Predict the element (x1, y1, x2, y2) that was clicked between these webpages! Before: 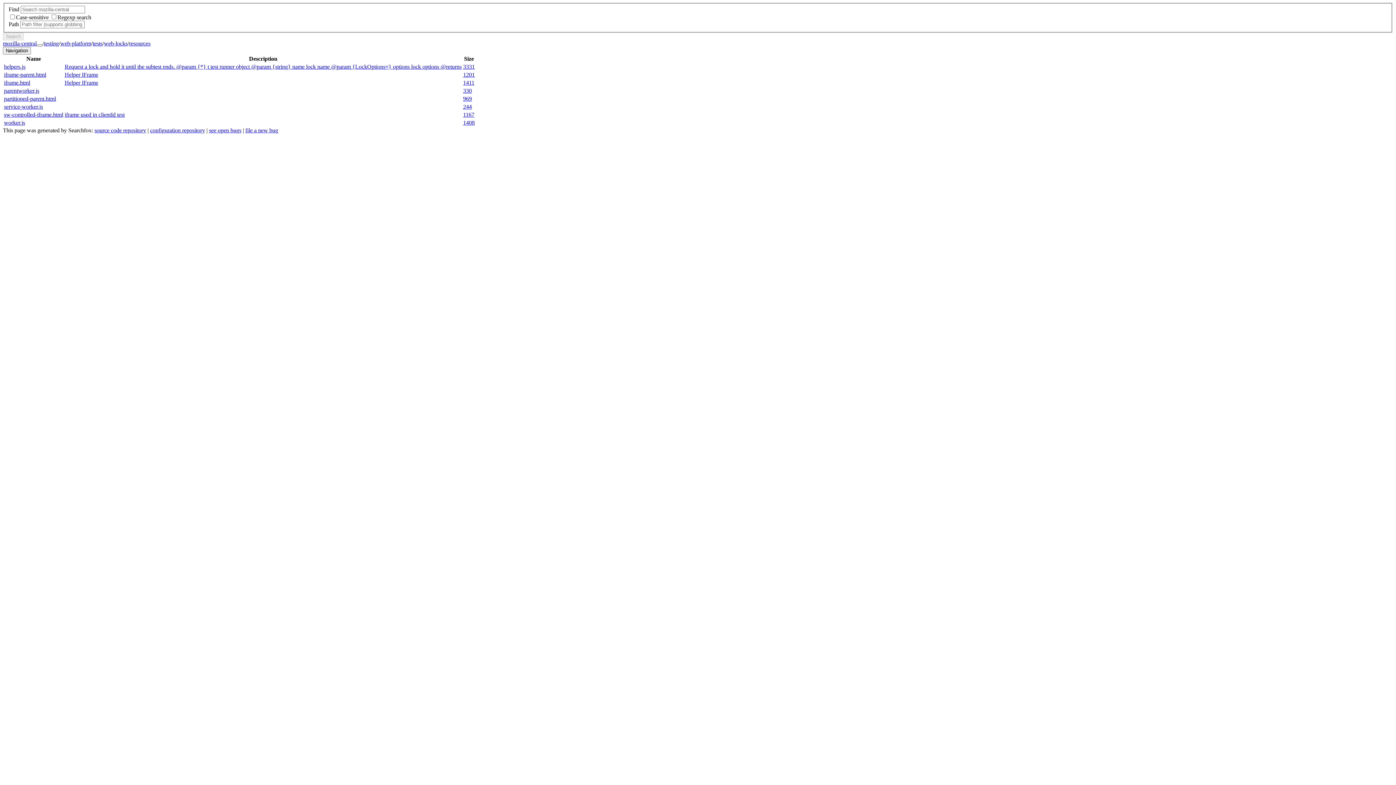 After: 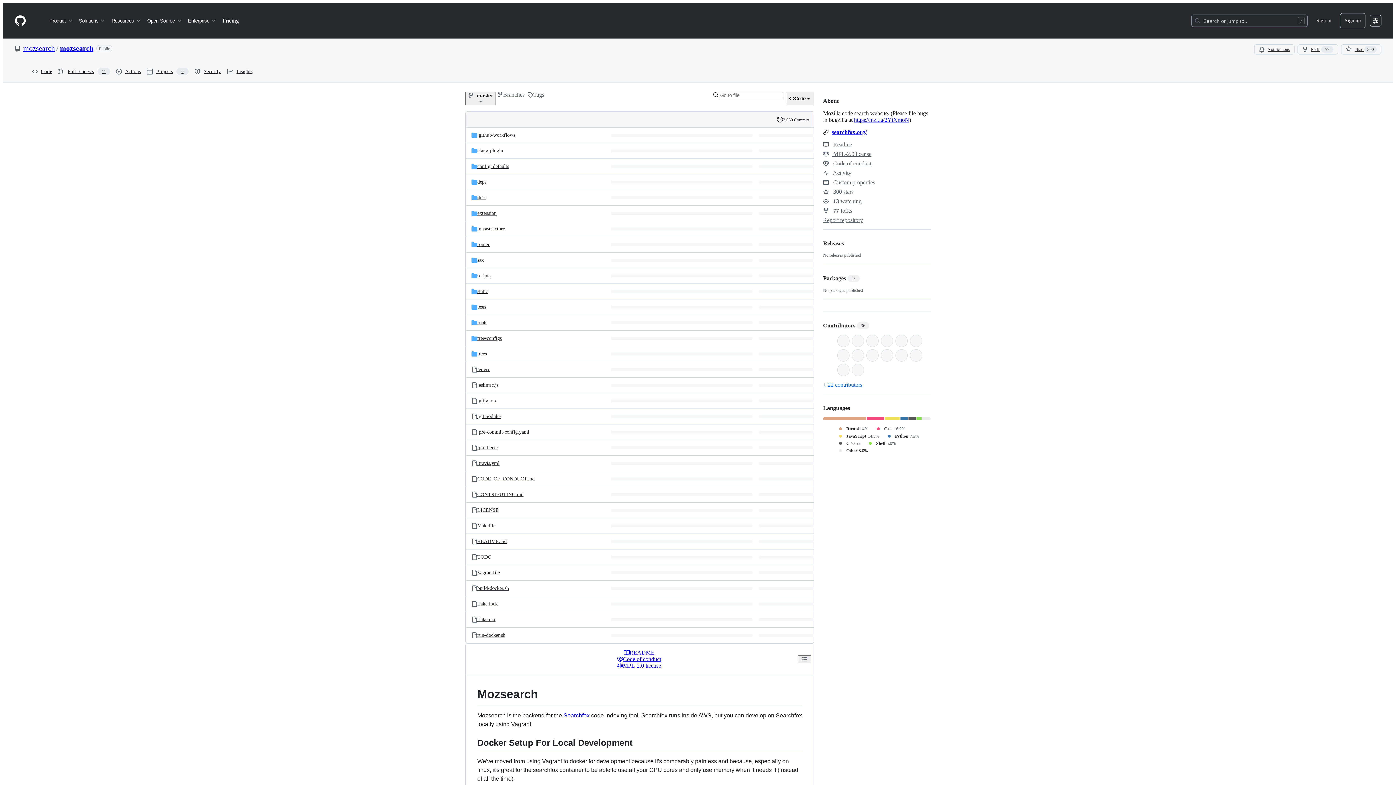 Action: bbox: (94, 127, 146, 133) label: source code repository